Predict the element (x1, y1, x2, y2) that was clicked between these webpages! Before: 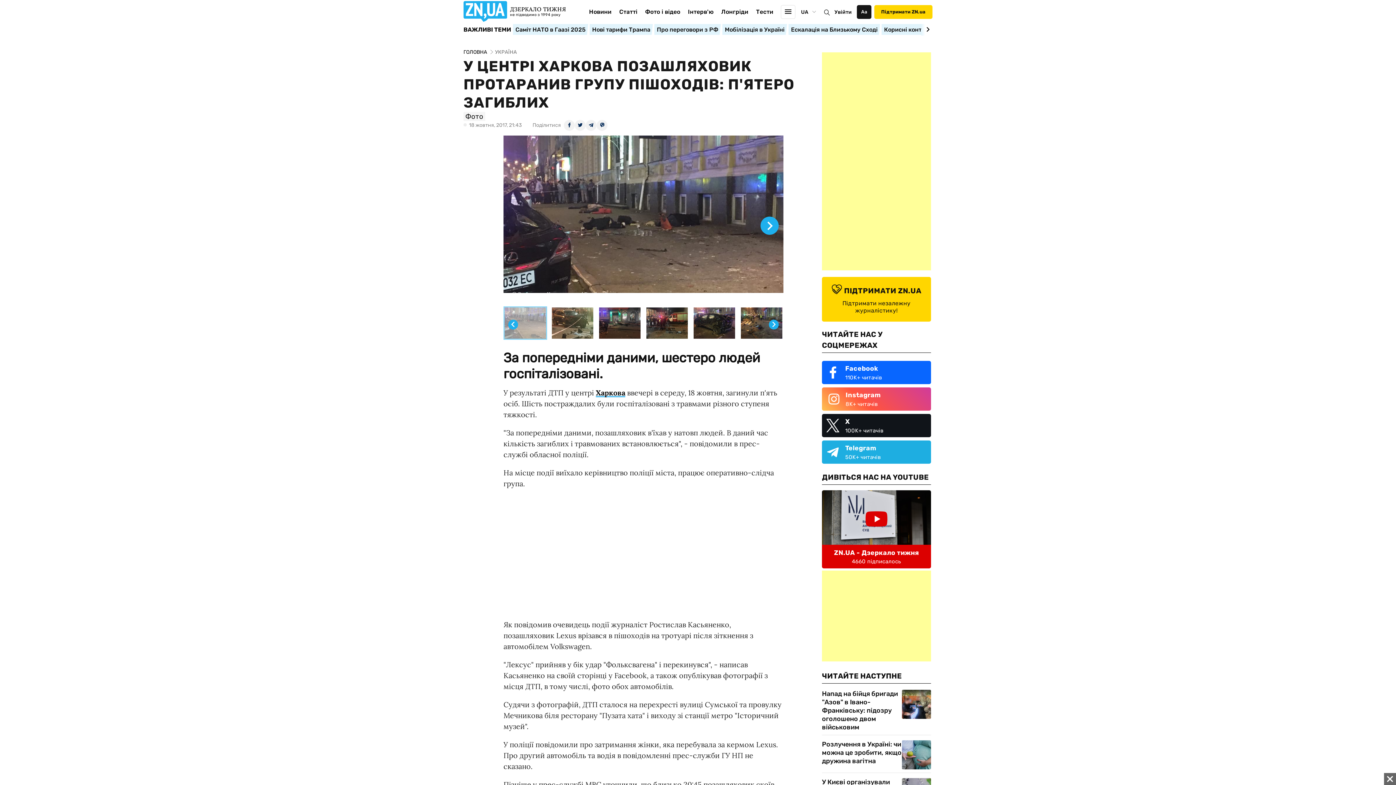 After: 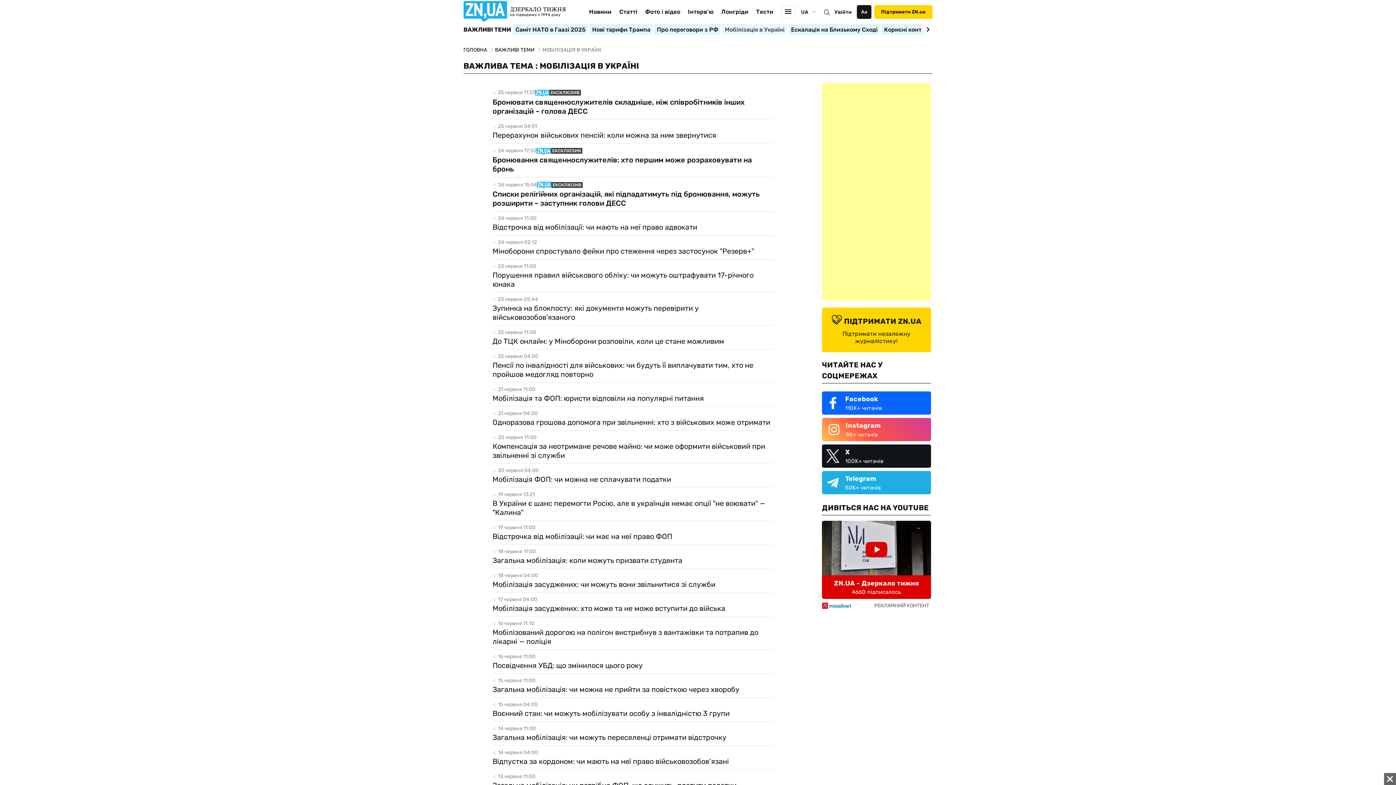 Action: bbox: (722, 23, 787, 35) label: Мобілізація в Україні